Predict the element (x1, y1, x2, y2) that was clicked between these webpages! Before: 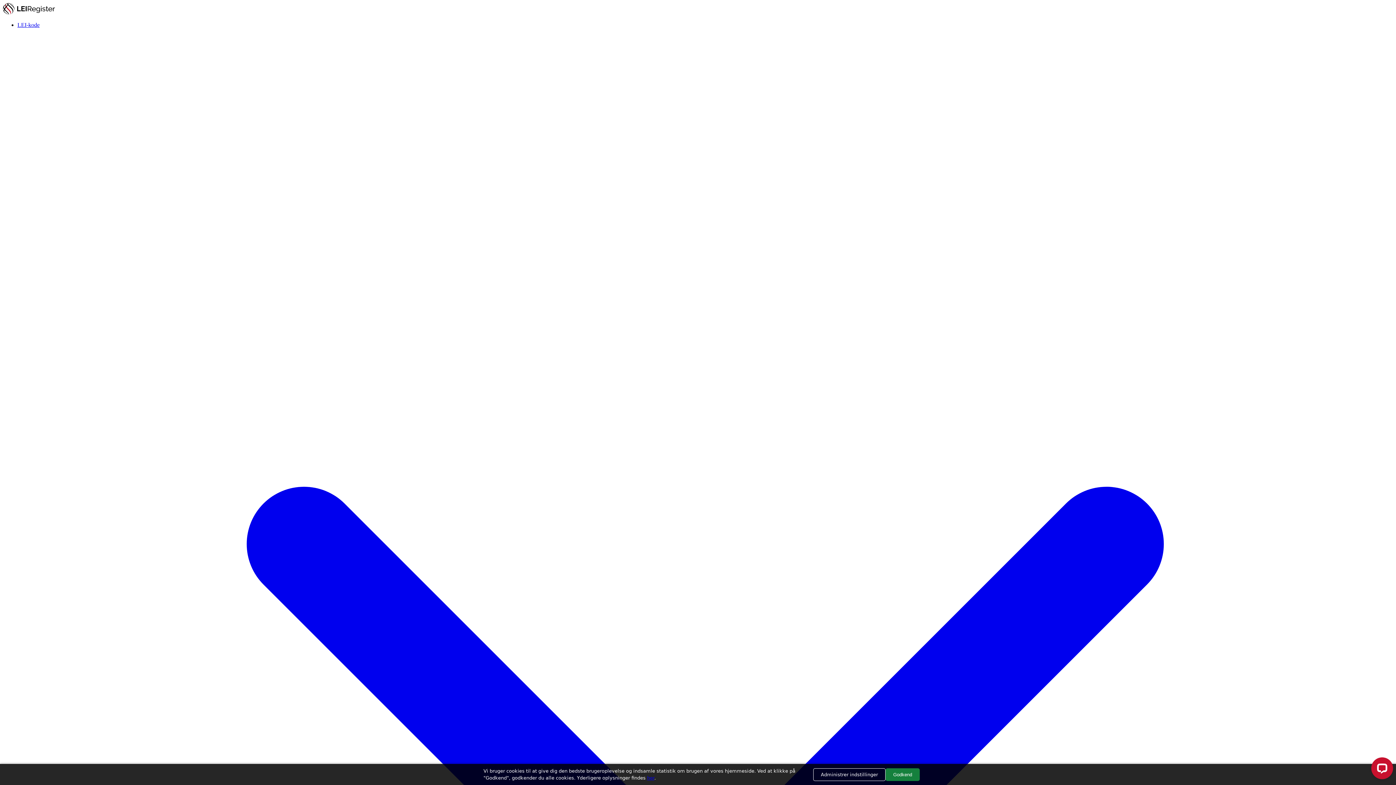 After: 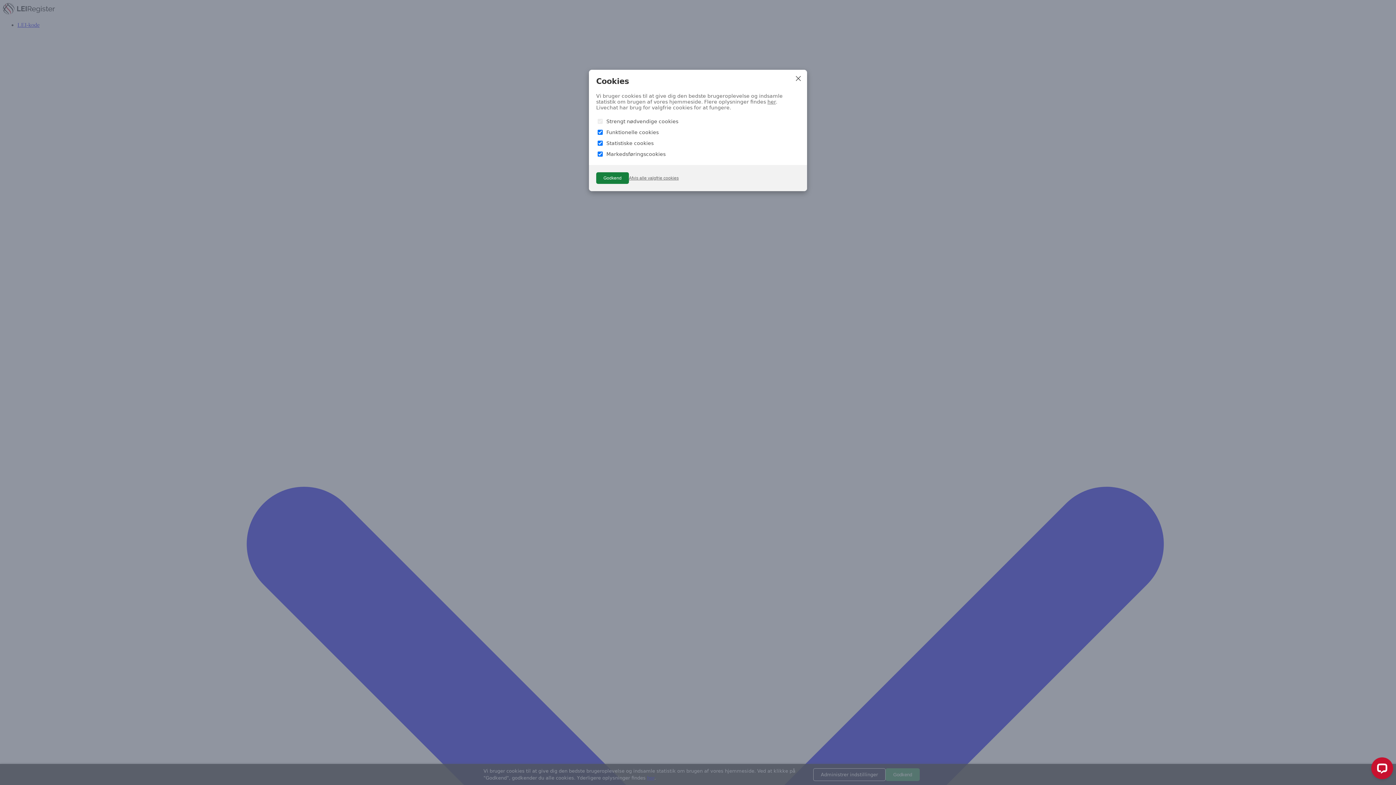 Action: bbox: (813, 768, 885, 781) label: Administrer indstillinger